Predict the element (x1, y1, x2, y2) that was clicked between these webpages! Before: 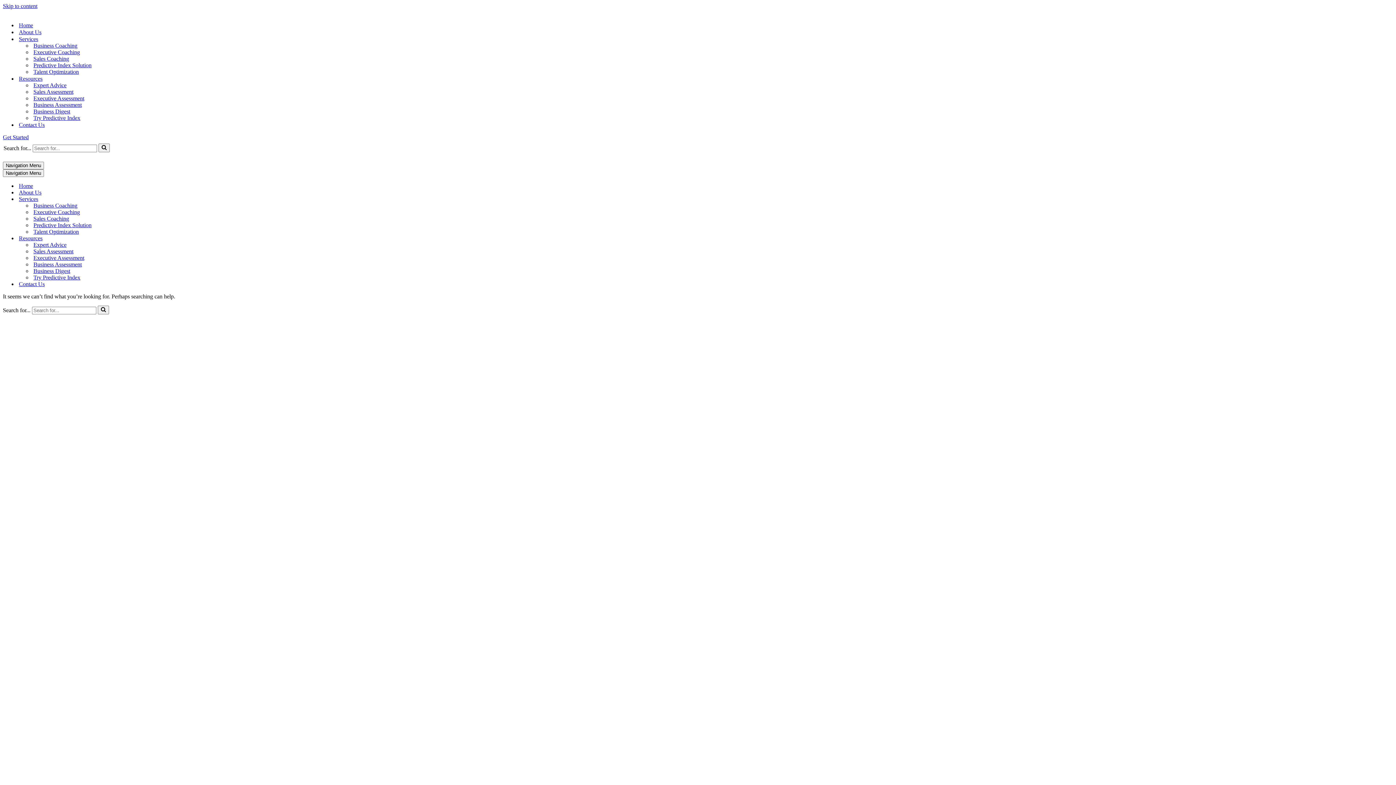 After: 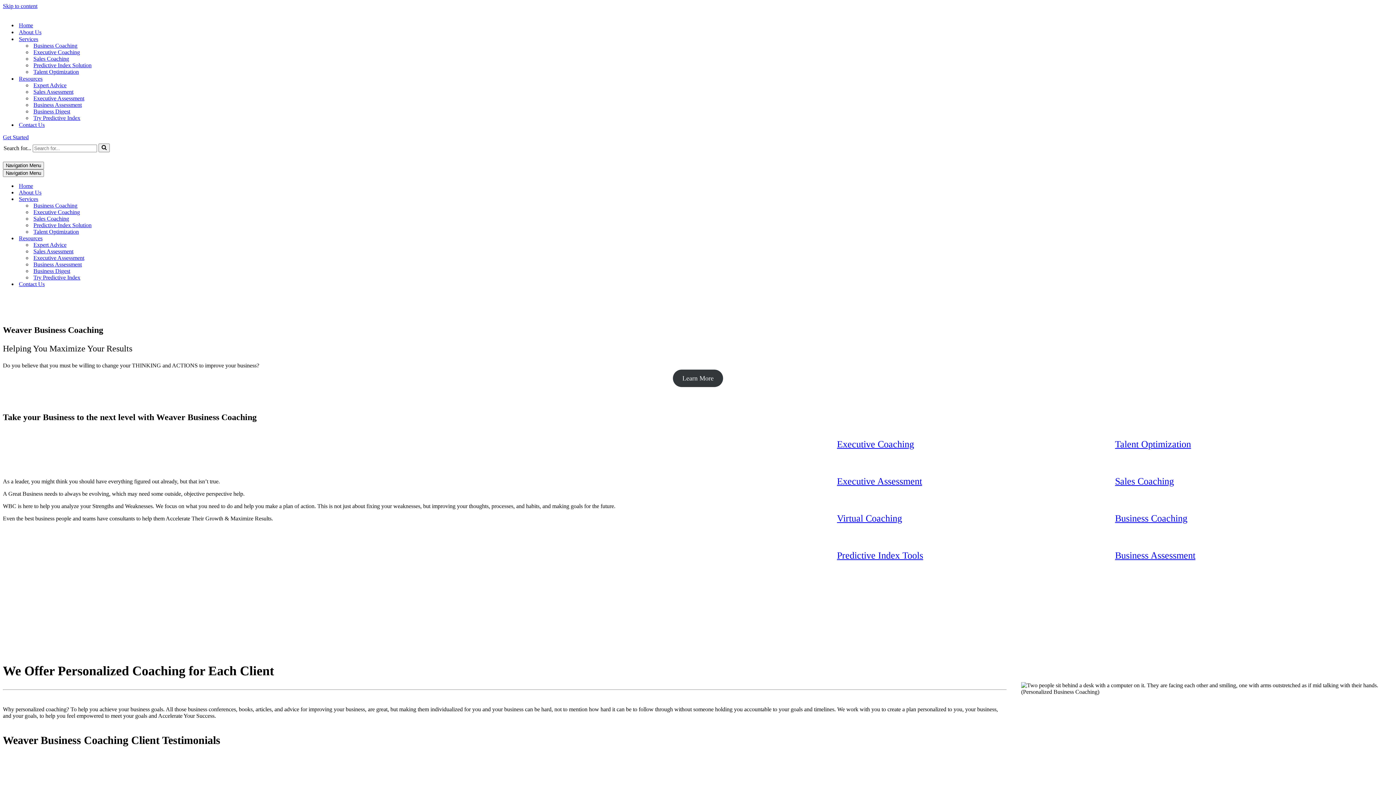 Action: label: Search bbox: (98, 143, 109, 152)